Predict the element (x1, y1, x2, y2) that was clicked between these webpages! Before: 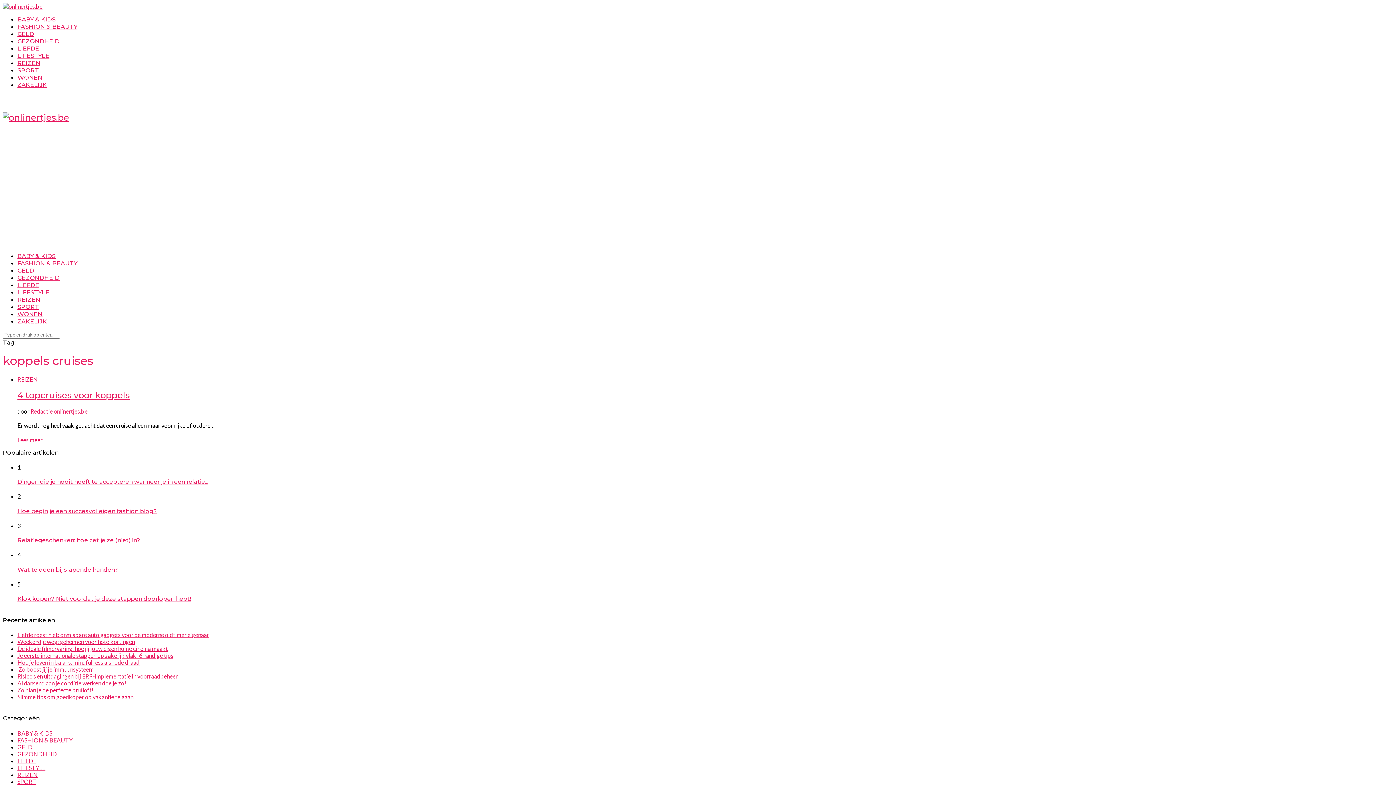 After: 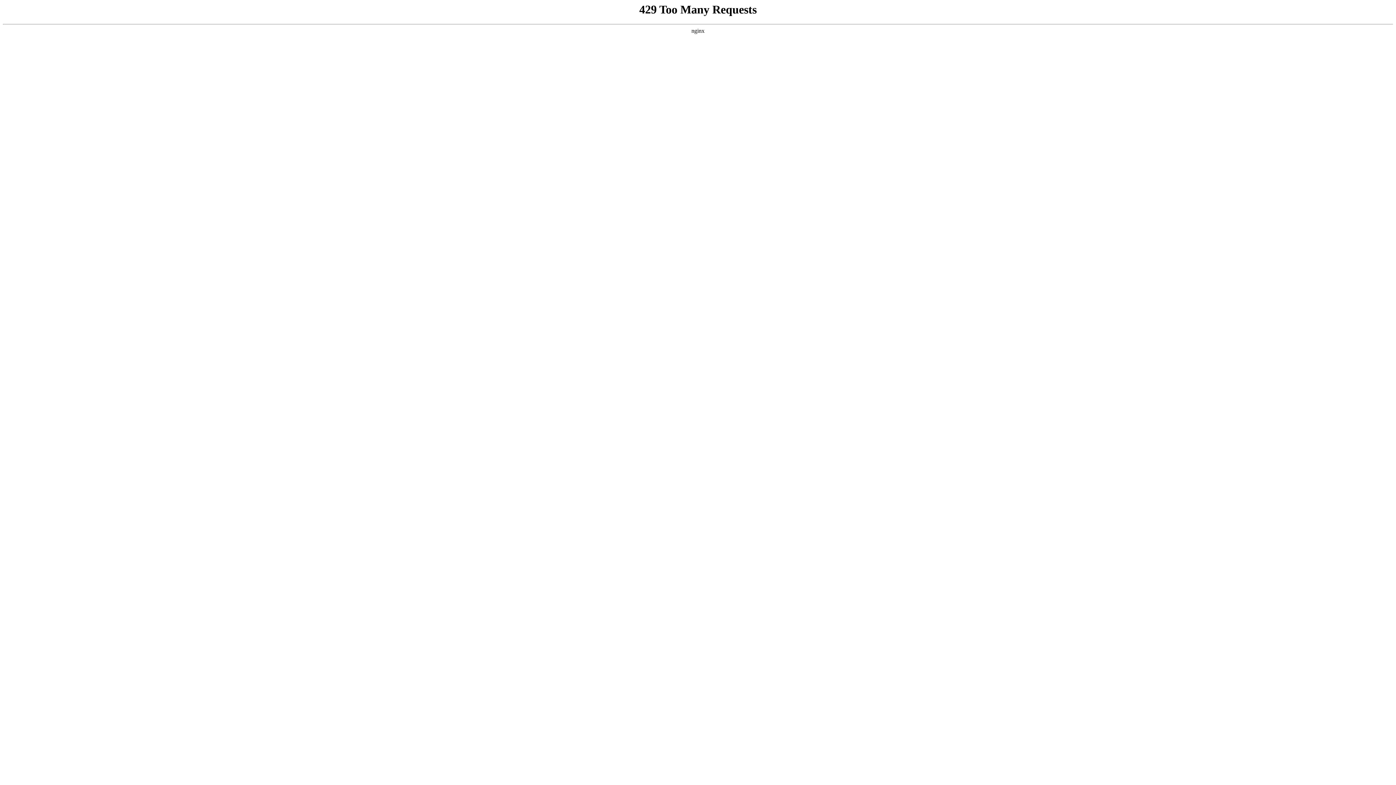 Action: label: ZAKELIJK bbox: (17, 81, 46, 88)